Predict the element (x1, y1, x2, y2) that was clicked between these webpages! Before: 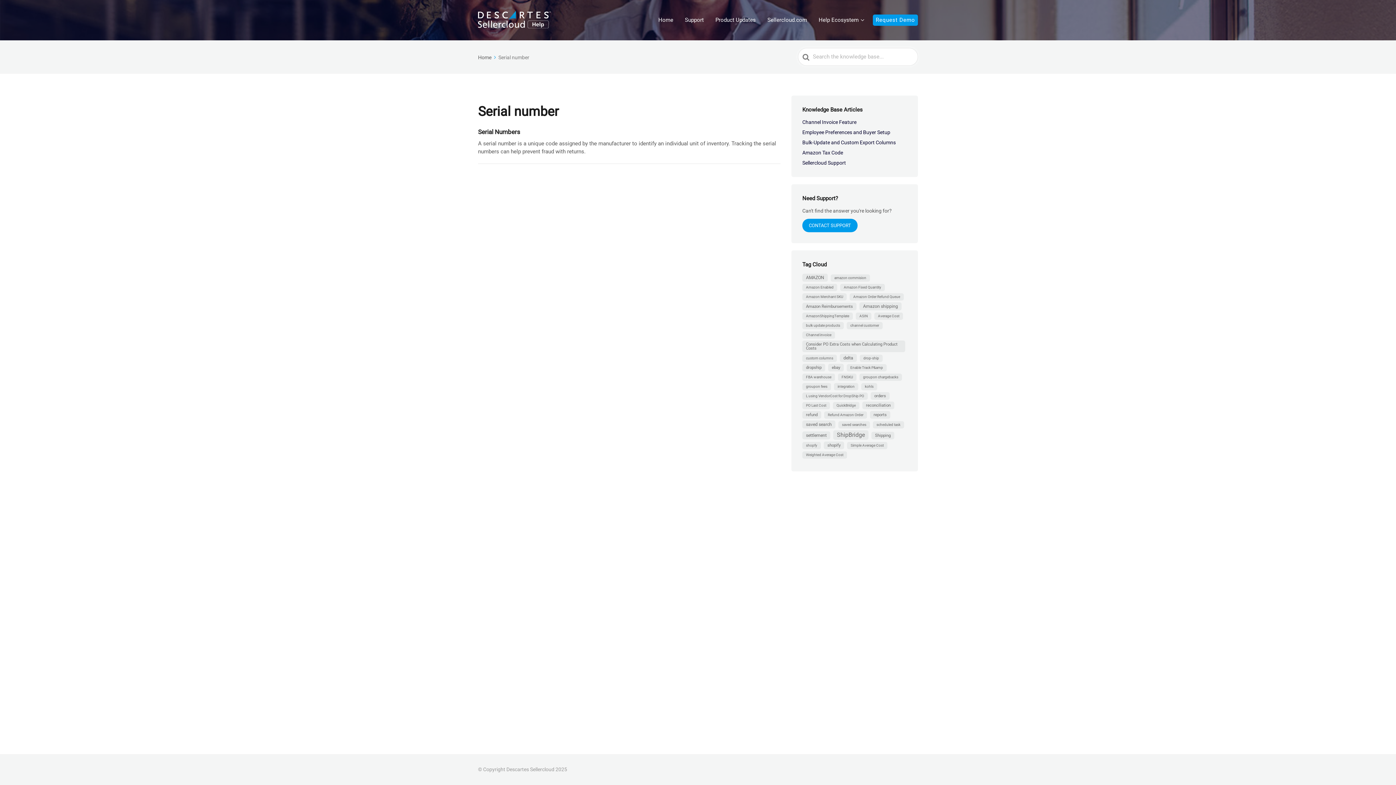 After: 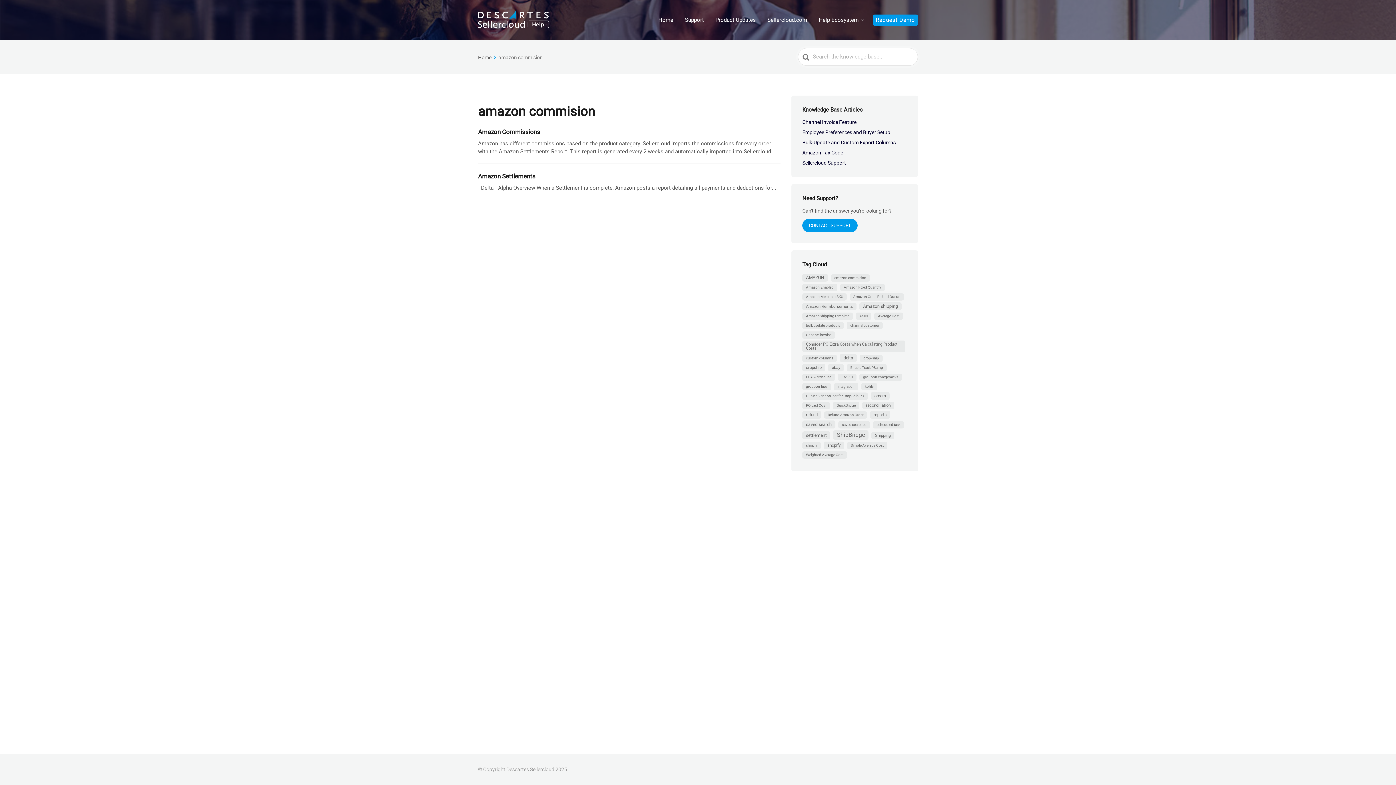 Action: label: amazon commision (2 items) bbox: (830, 274, 870, 281)